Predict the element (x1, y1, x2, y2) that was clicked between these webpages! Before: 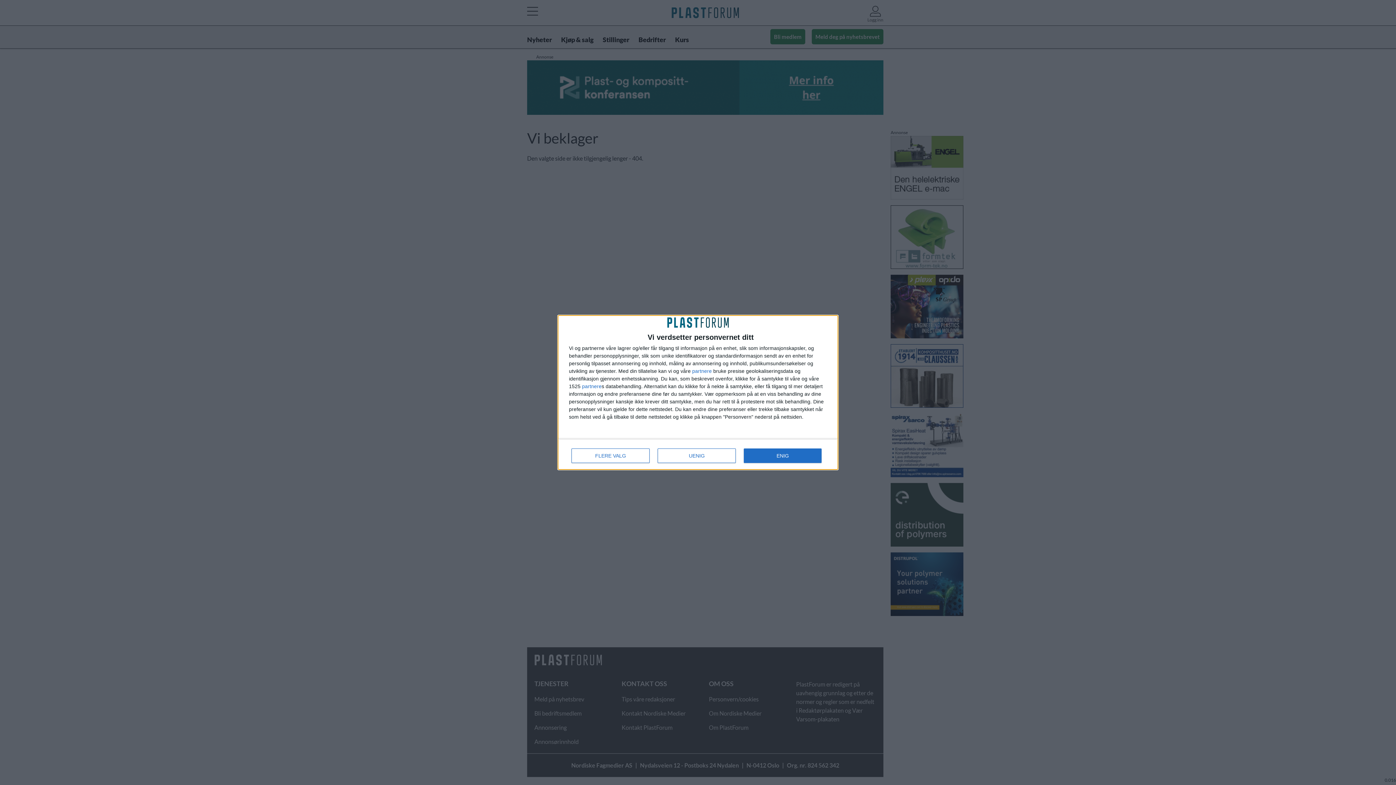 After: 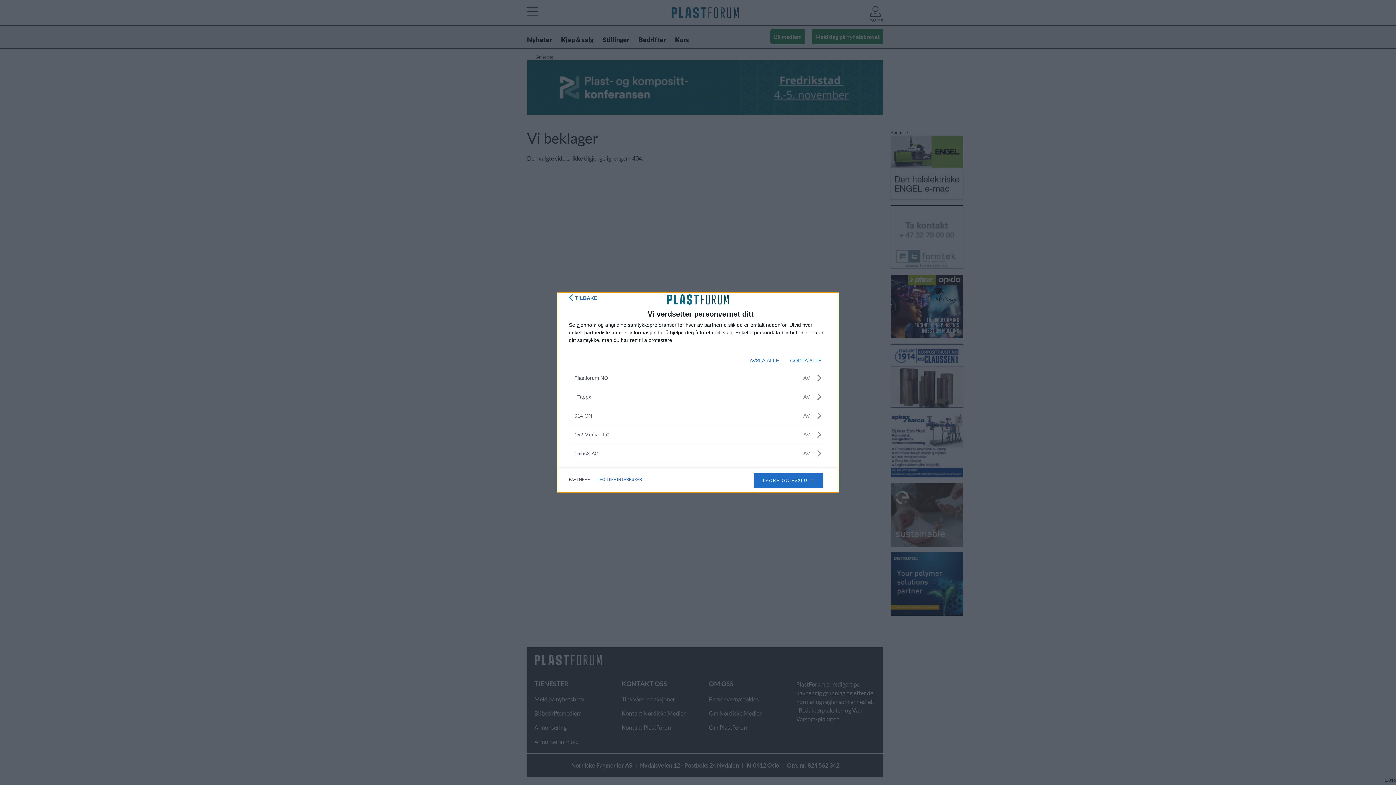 Action: bbox: (692, 368, 712, 373) label: partnere